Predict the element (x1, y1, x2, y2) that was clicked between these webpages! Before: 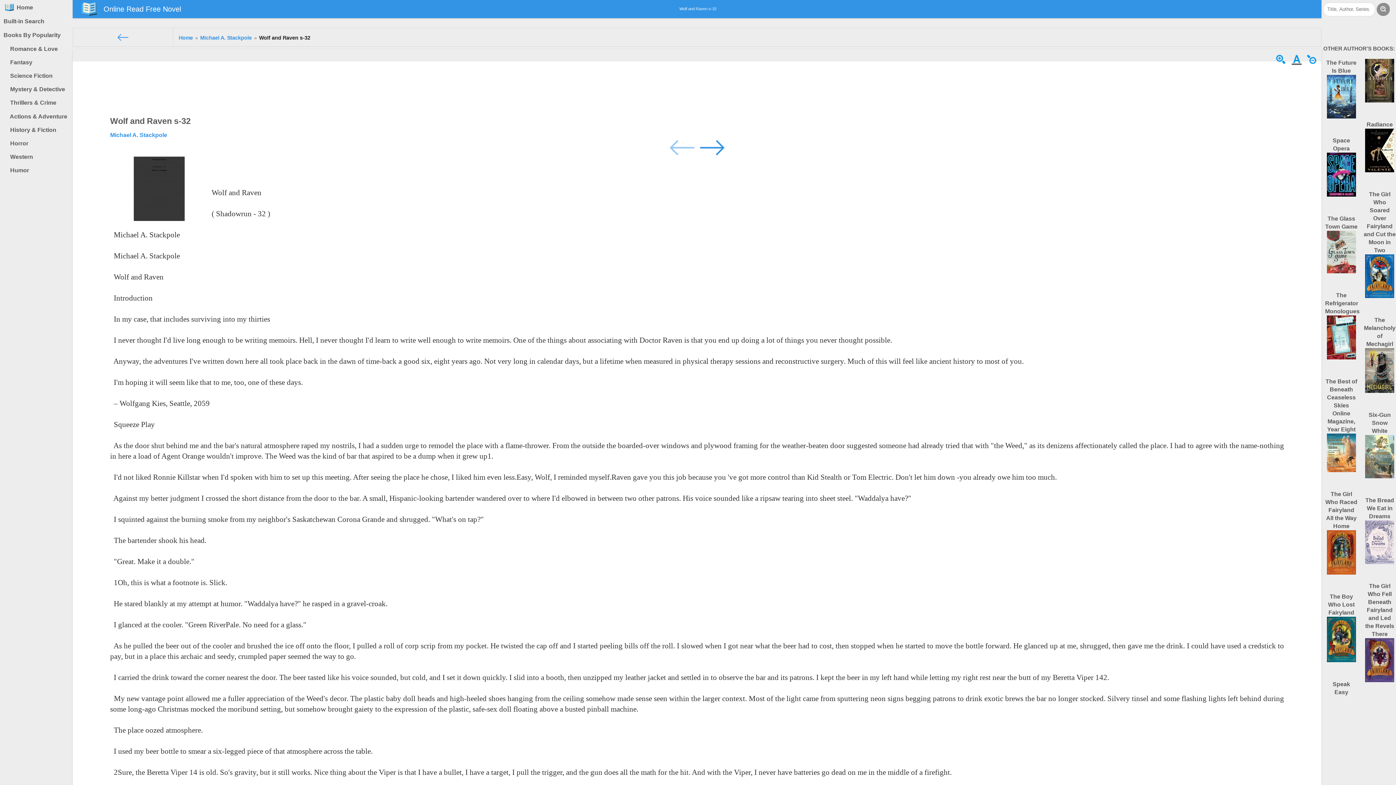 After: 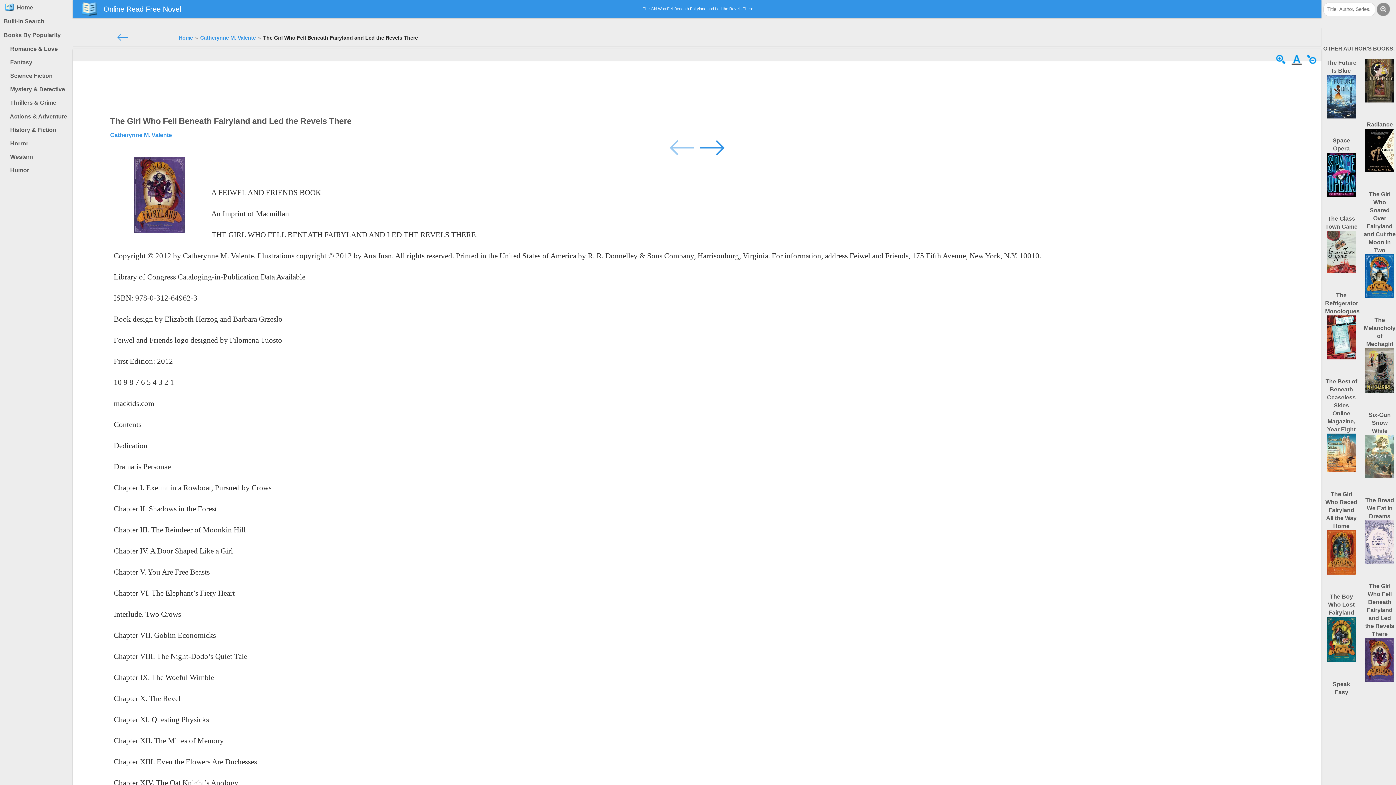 Action: bbox: (1363, 583, 1396, 684) label: The Girl Who Fell Beneath Fairyland and Led the Revels There